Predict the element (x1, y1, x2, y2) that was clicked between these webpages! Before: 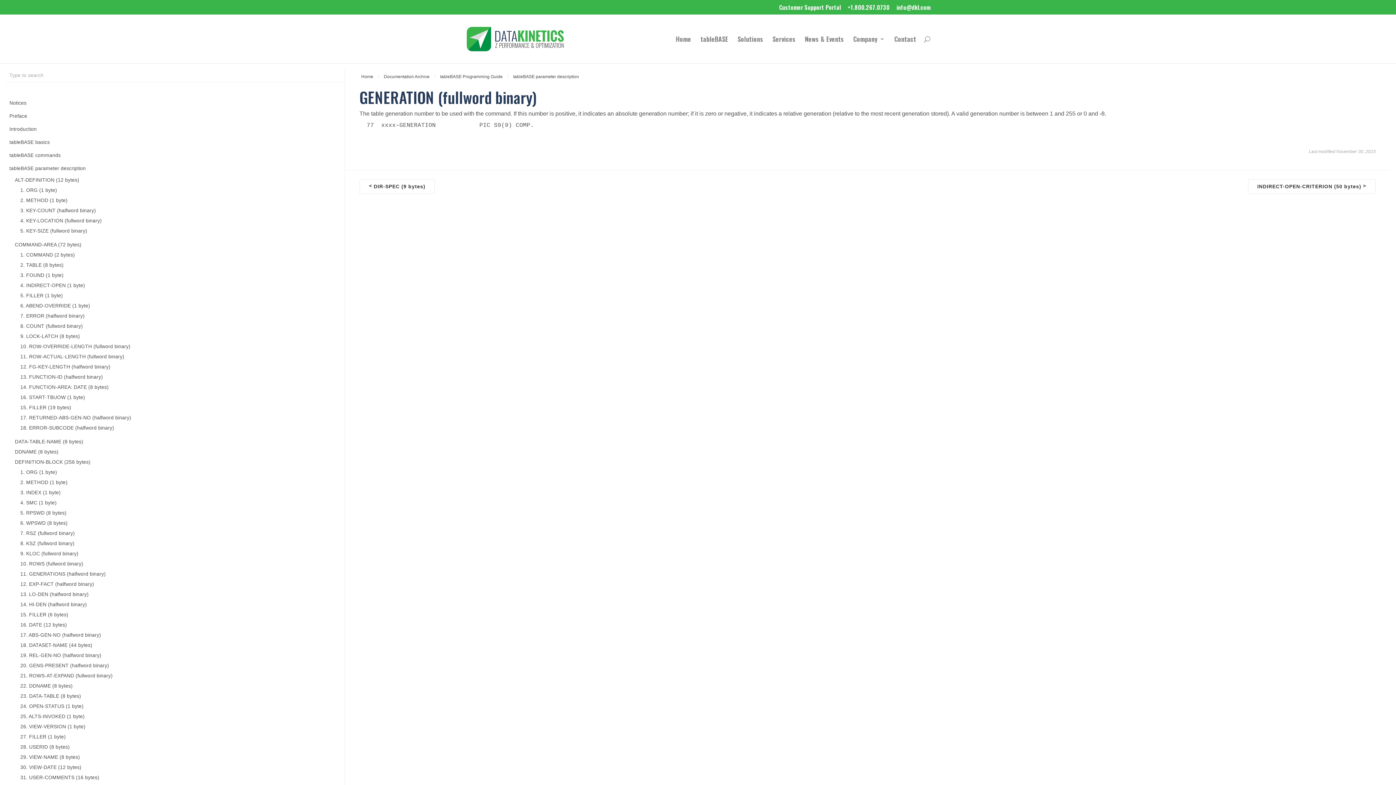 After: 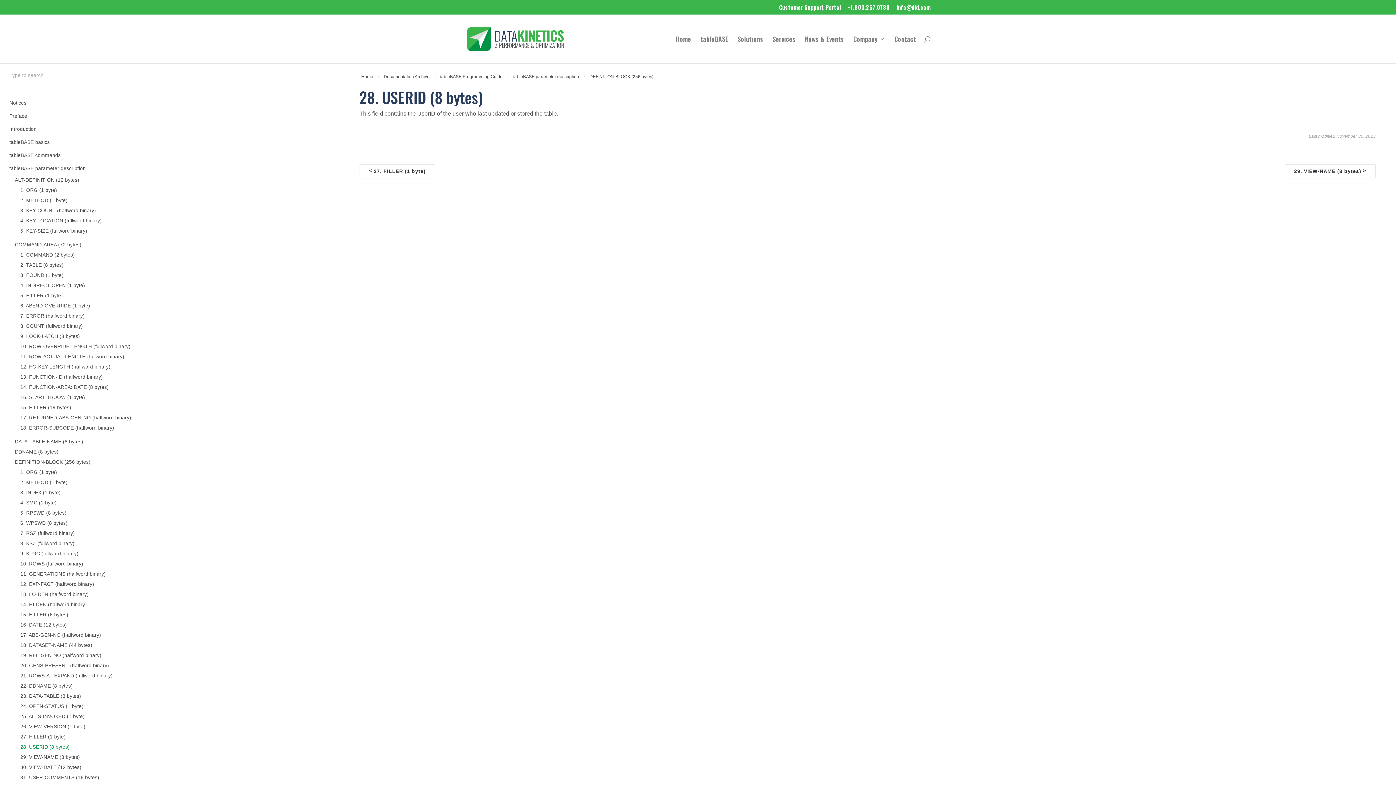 Action: bbox: (20, 742, 344, 752) label: 28. USERID (8 bytes)